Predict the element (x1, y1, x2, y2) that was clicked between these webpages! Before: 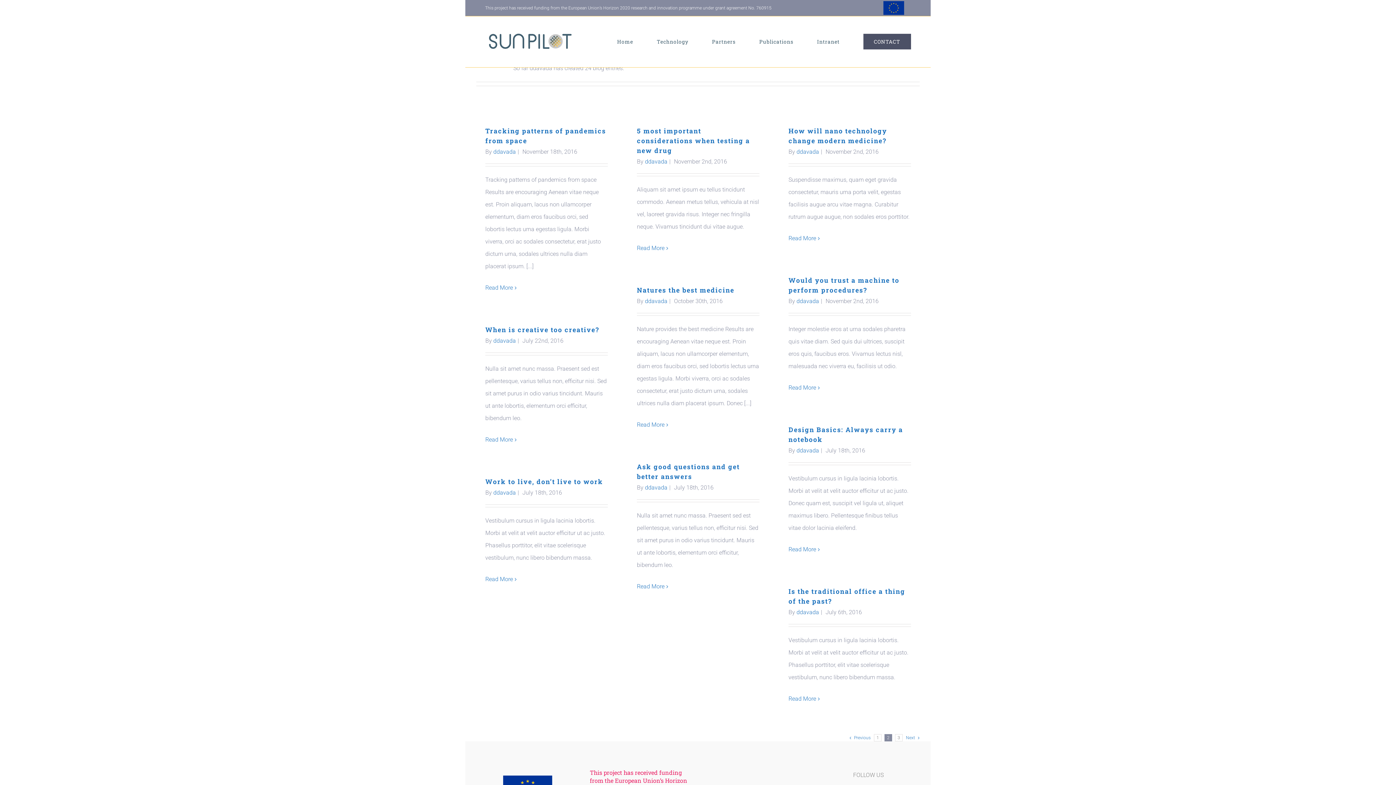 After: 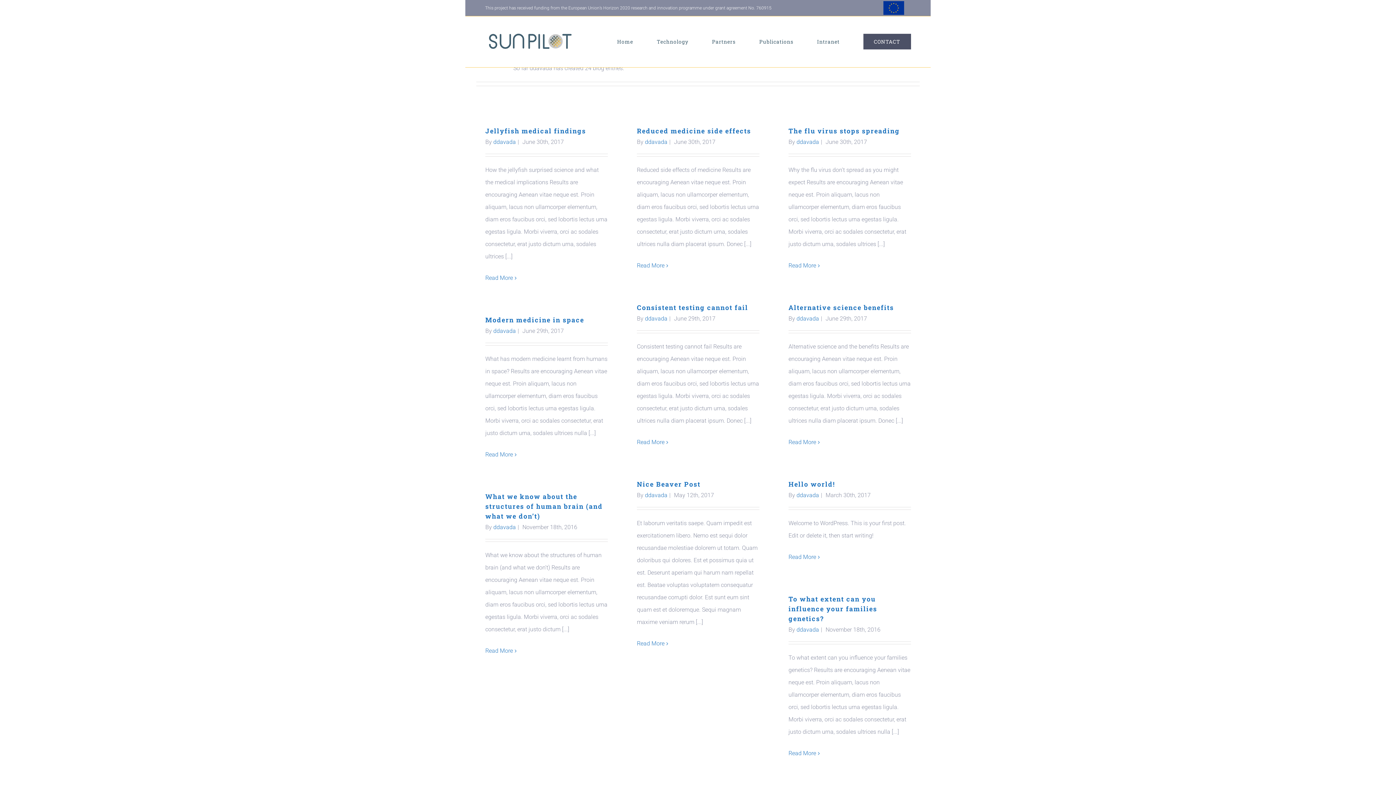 Action: label: Previous bbox: (853, 735, 871, 741)